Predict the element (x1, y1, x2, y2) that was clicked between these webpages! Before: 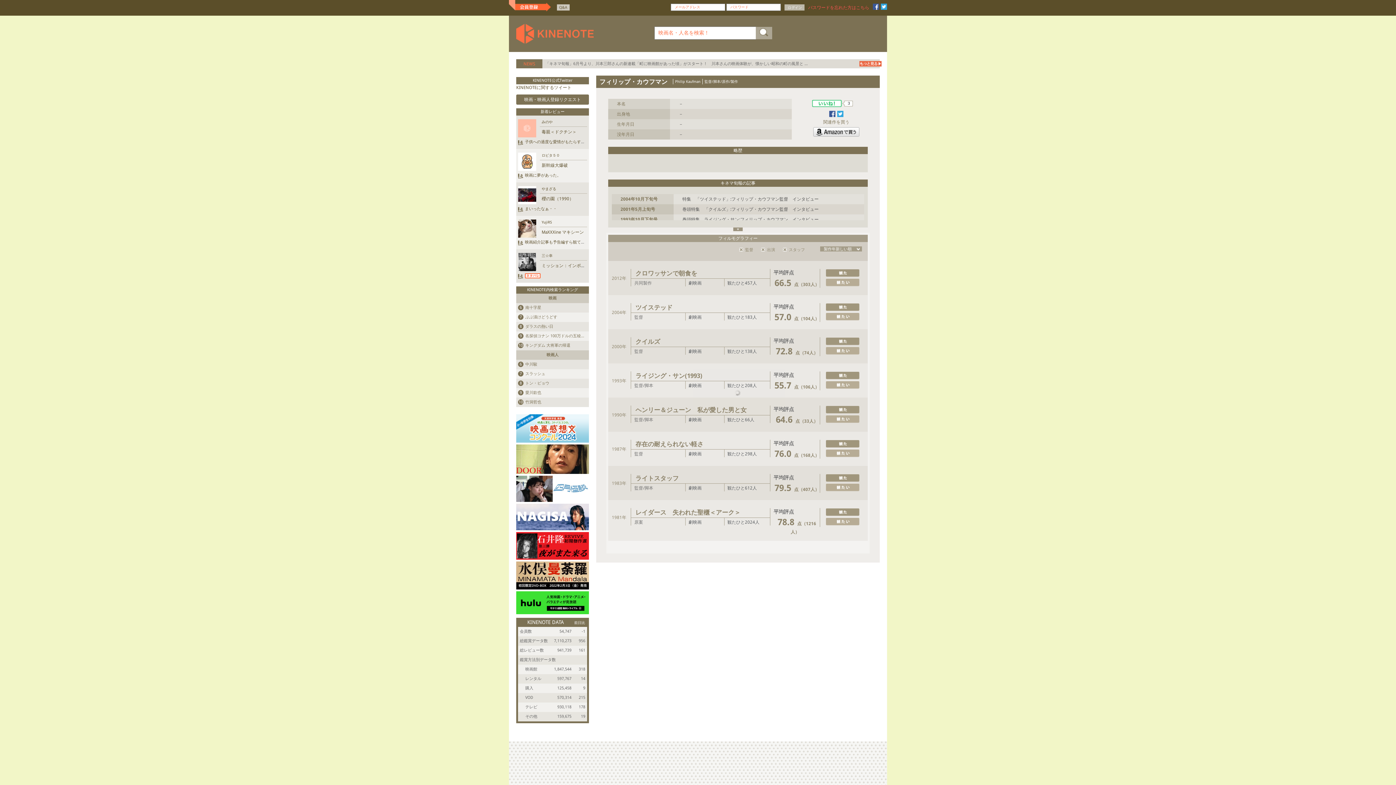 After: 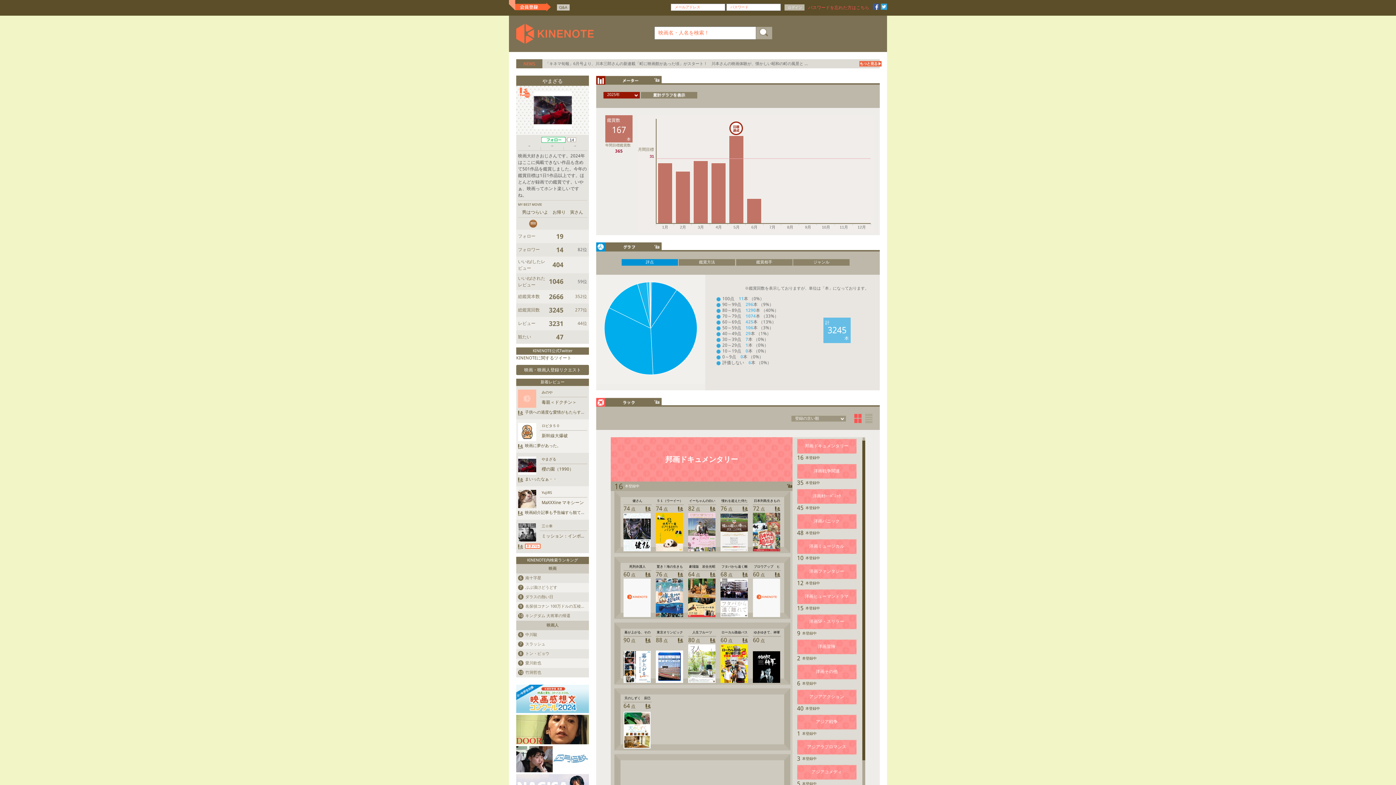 Action: bbox: (518, 192, 536, 197)